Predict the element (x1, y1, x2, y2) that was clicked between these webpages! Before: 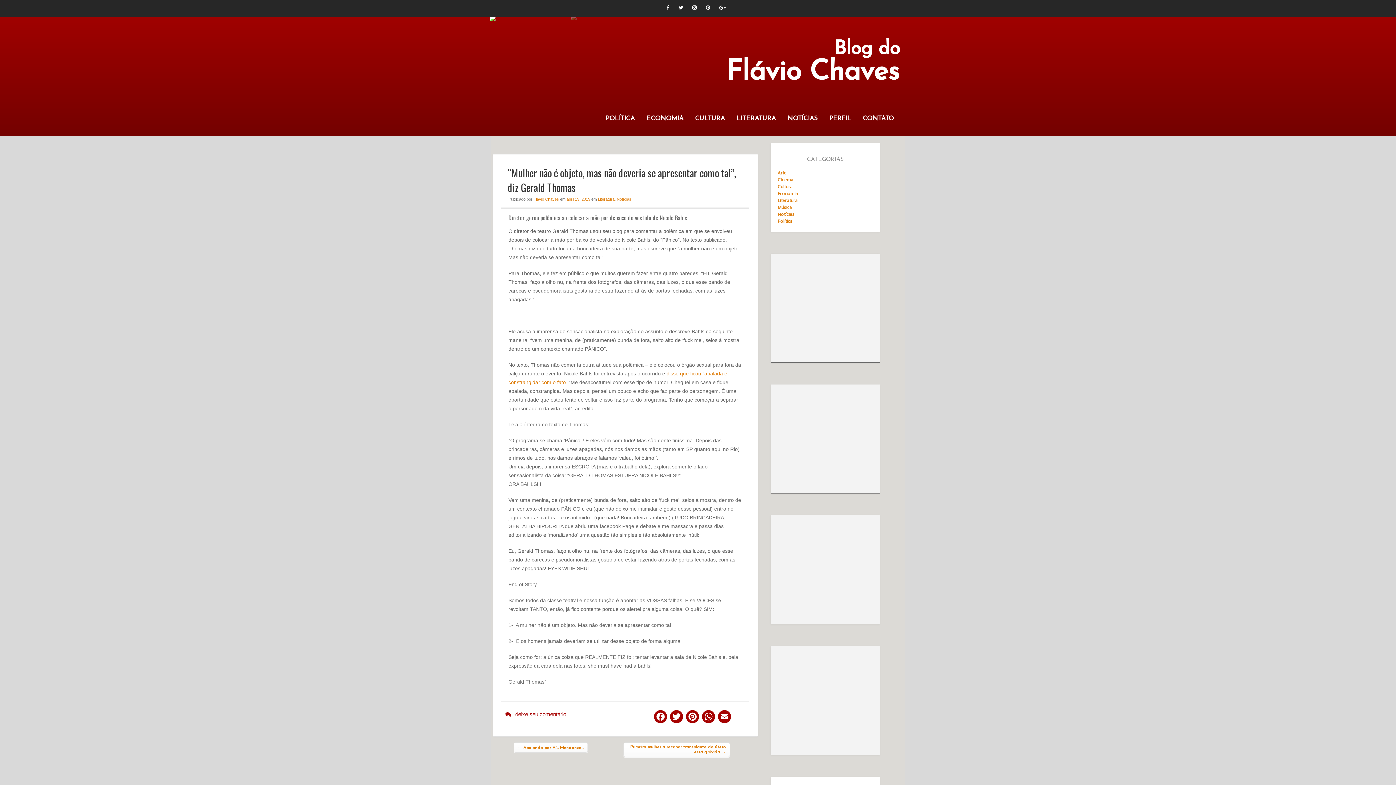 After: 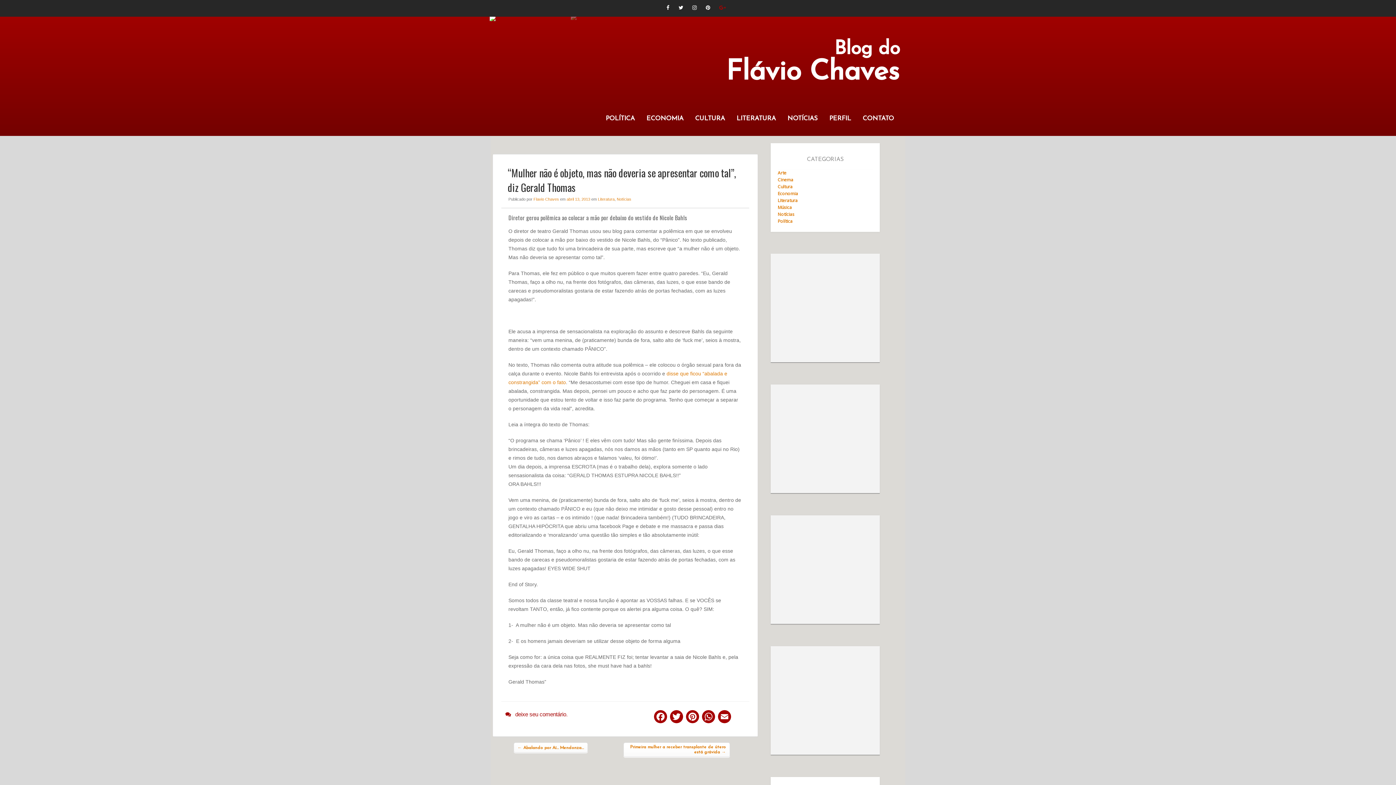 Action: bbox: (719, 5, 726, 10)